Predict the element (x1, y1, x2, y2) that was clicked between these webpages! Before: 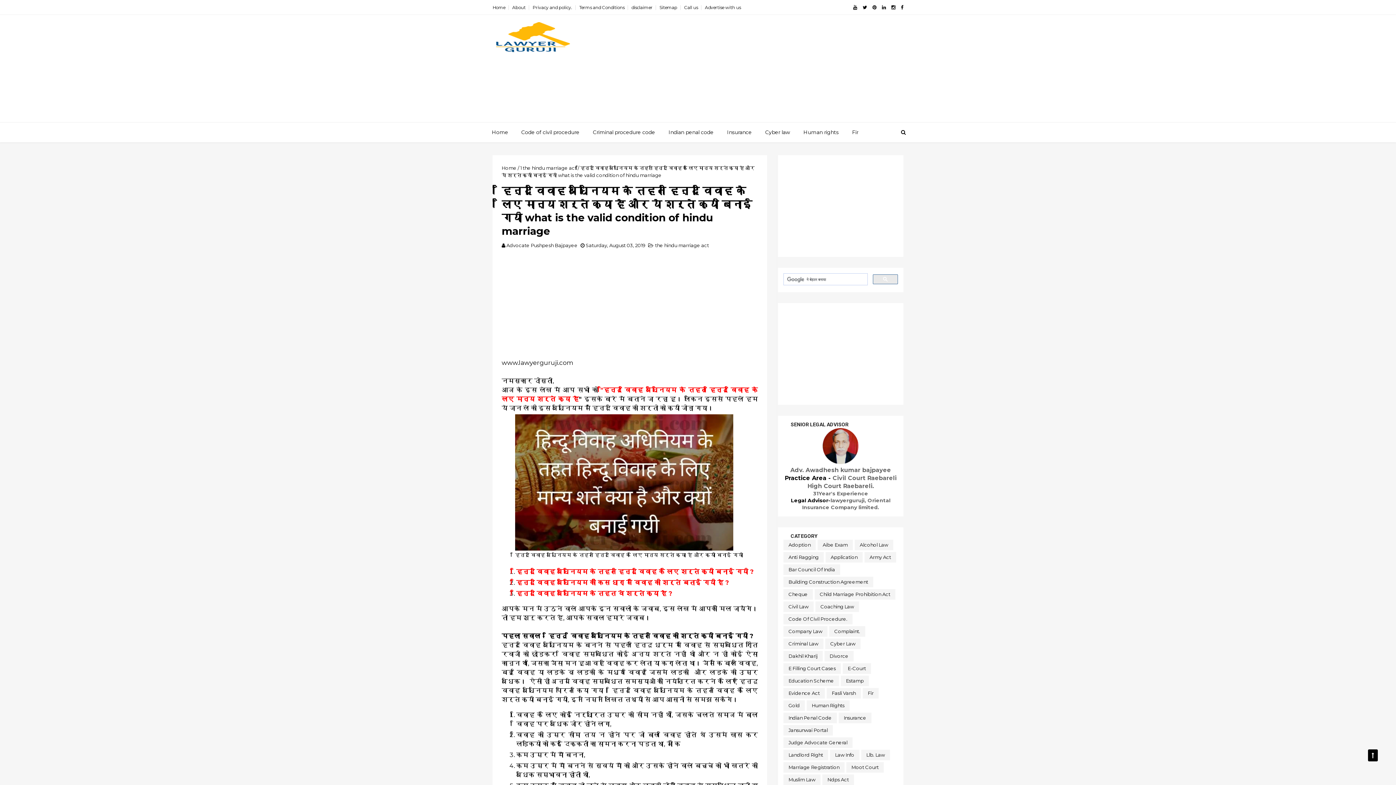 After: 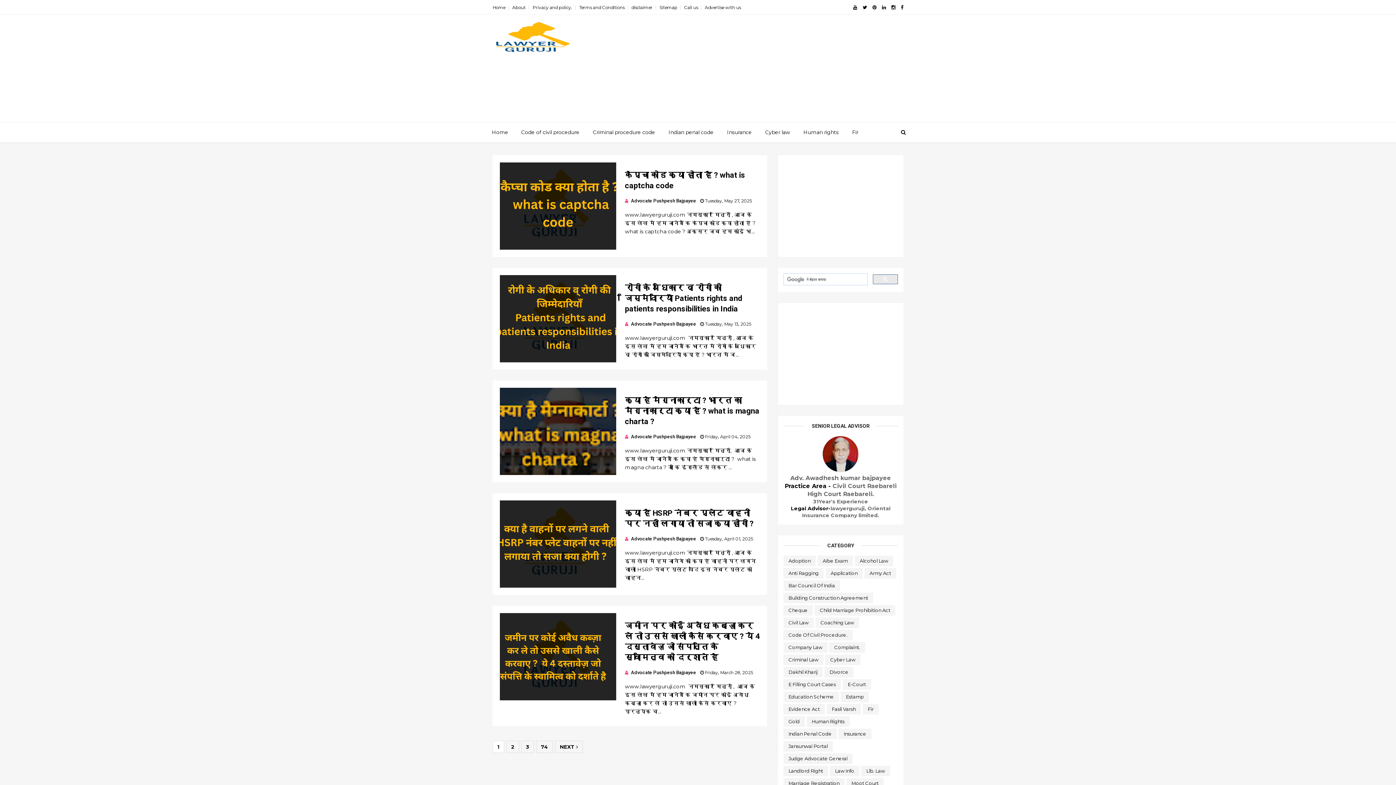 Action: bbox: (492, 22, 573, 54)